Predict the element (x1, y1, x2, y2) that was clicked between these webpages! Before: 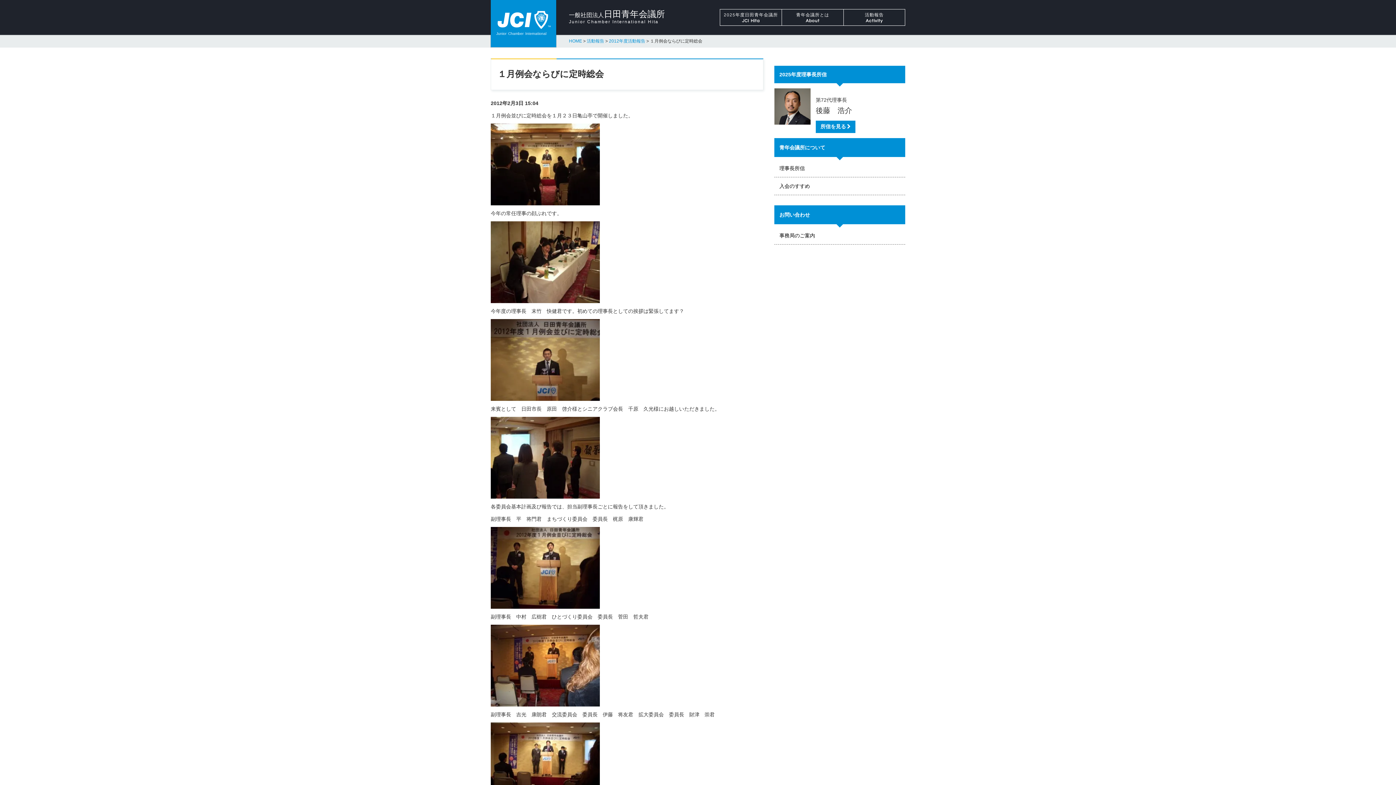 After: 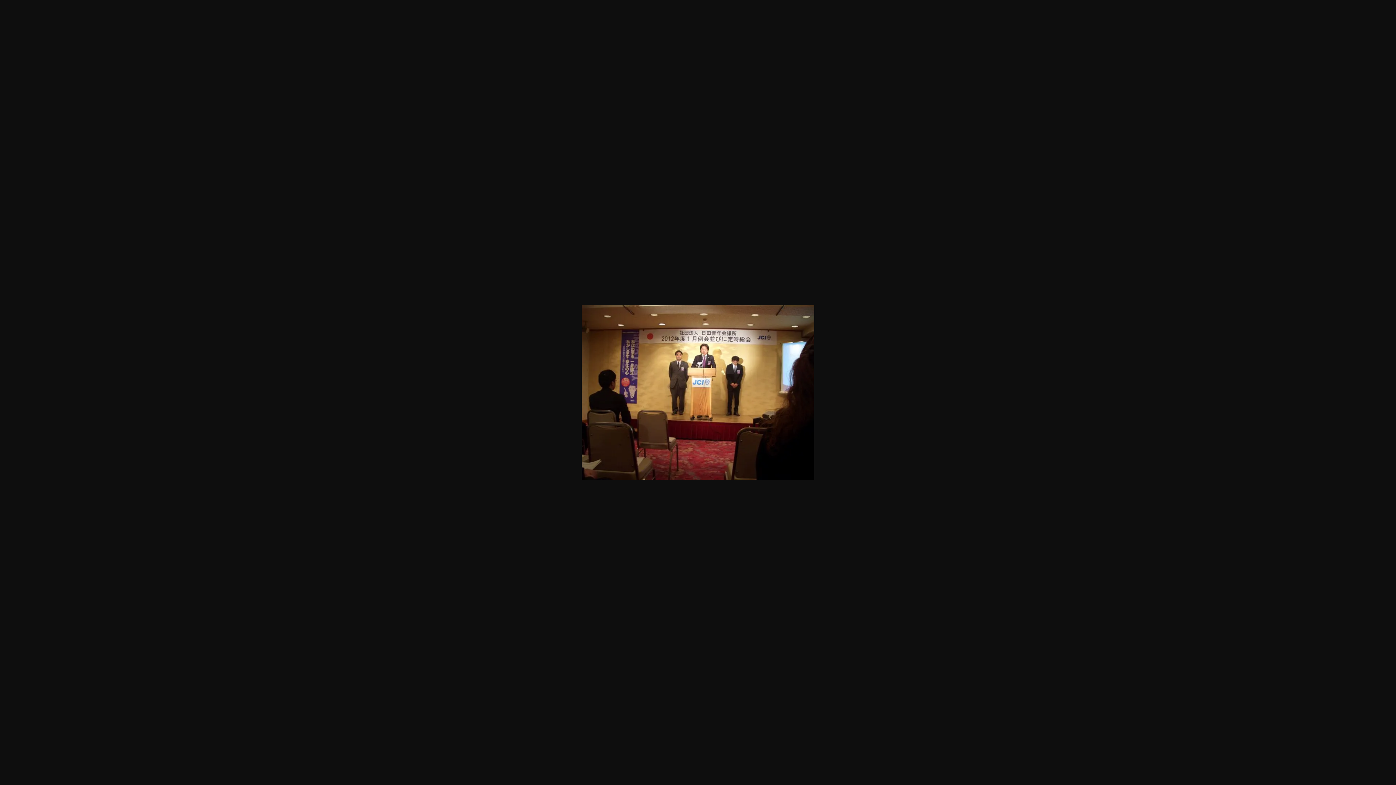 Action: bbox: (490, 760, 600, 766)